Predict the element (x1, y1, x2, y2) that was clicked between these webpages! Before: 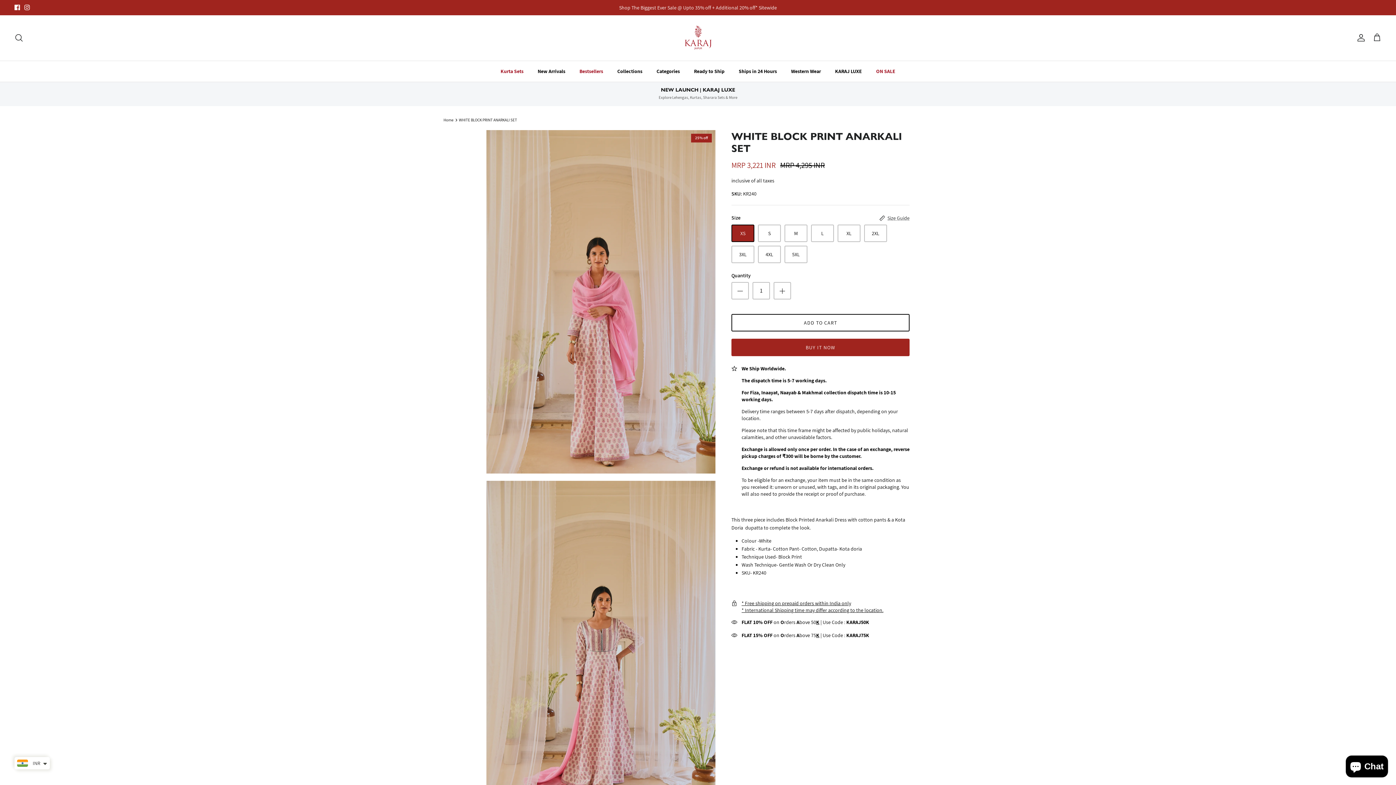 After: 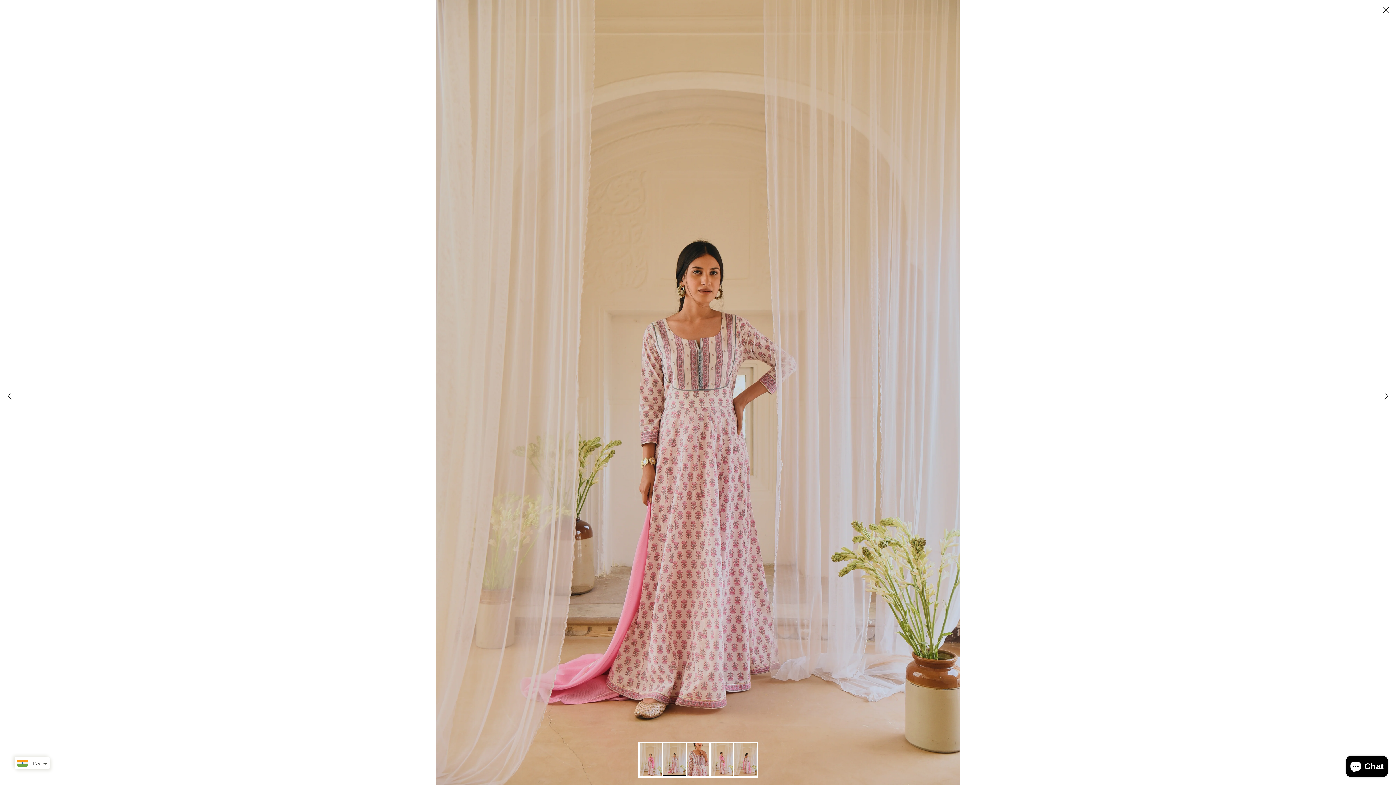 Action: bbox: (486, 481, 715, 824)